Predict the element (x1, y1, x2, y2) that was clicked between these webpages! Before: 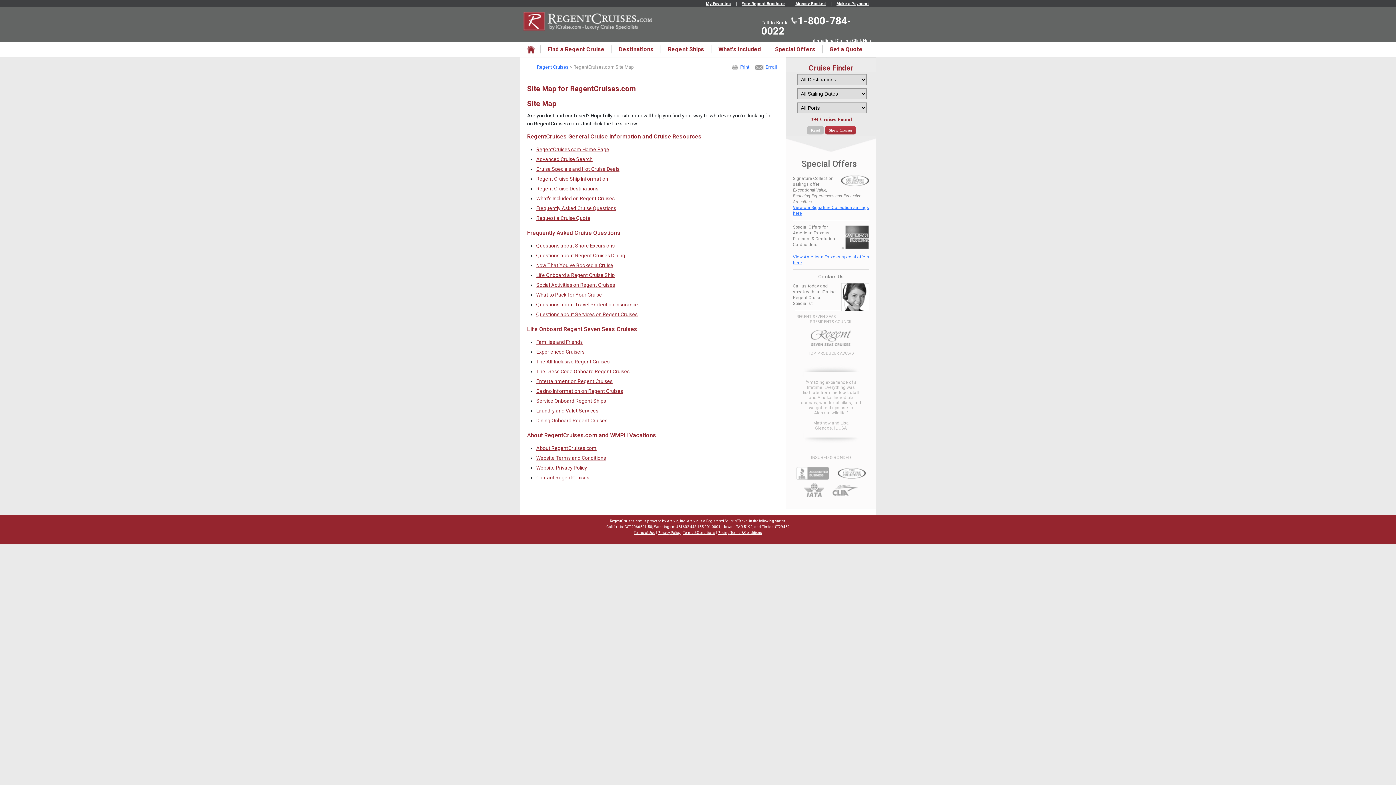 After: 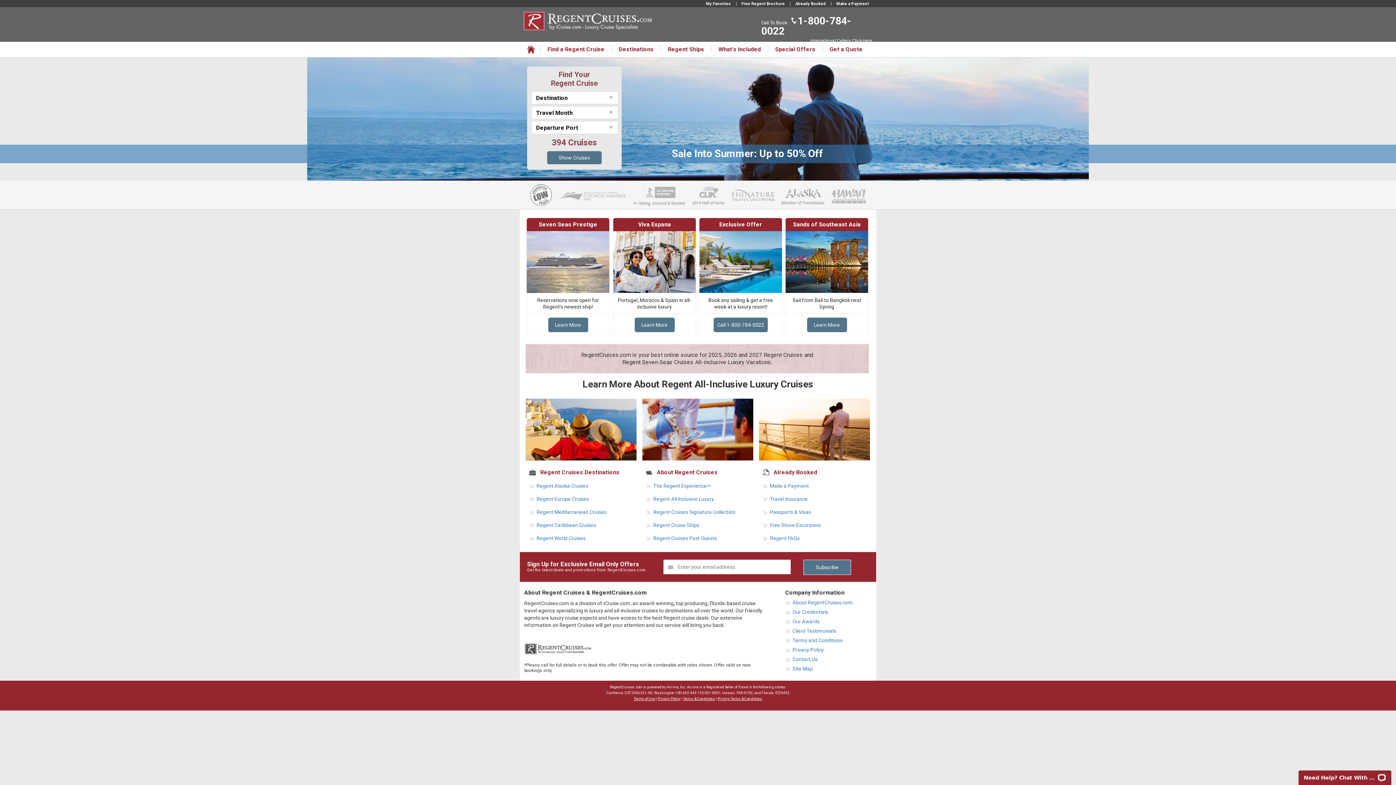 Action: bbox: (537, 64, 568, 69) label: Regent Cruises